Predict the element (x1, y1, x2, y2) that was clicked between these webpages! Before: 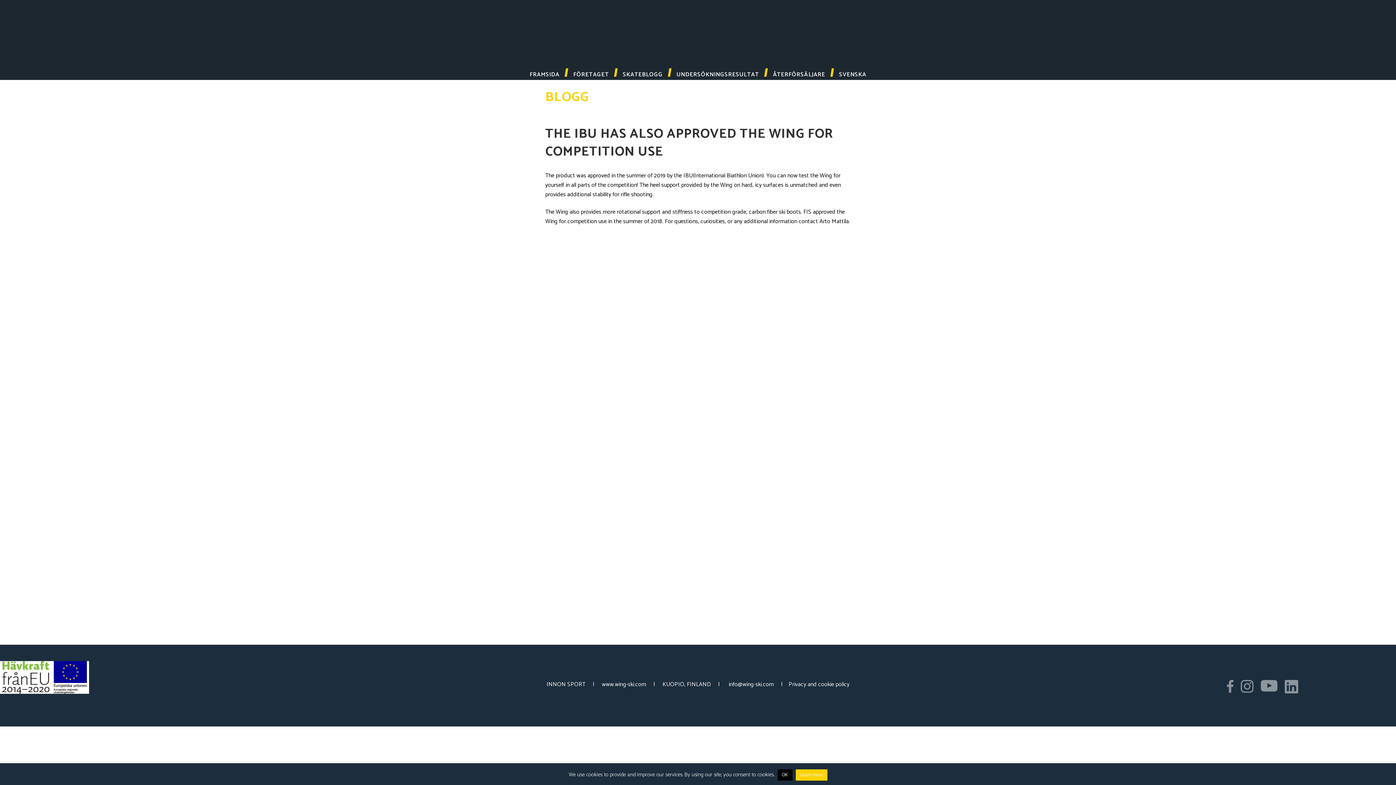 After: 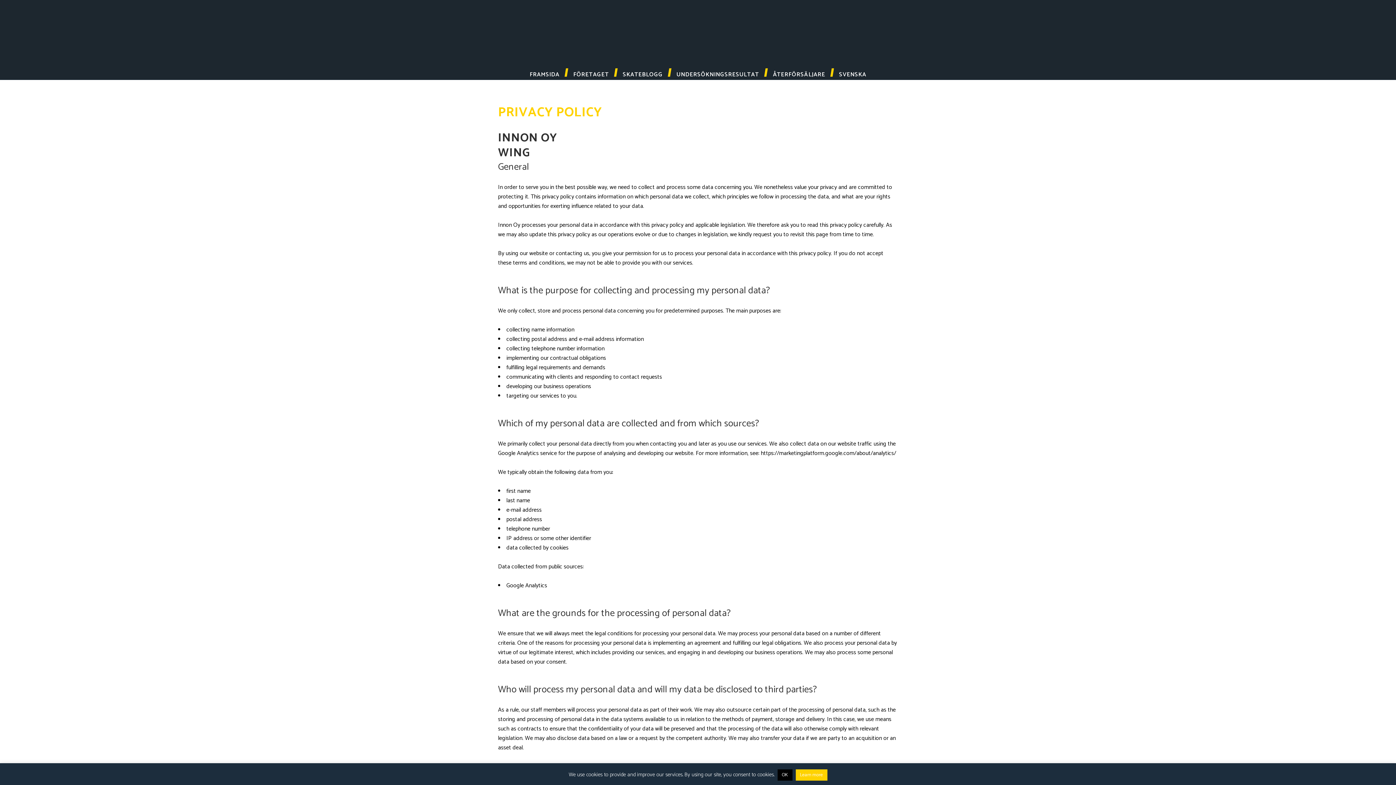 Action: label: Privacy and cookie policy bbox: (788, 680, 849, 689)